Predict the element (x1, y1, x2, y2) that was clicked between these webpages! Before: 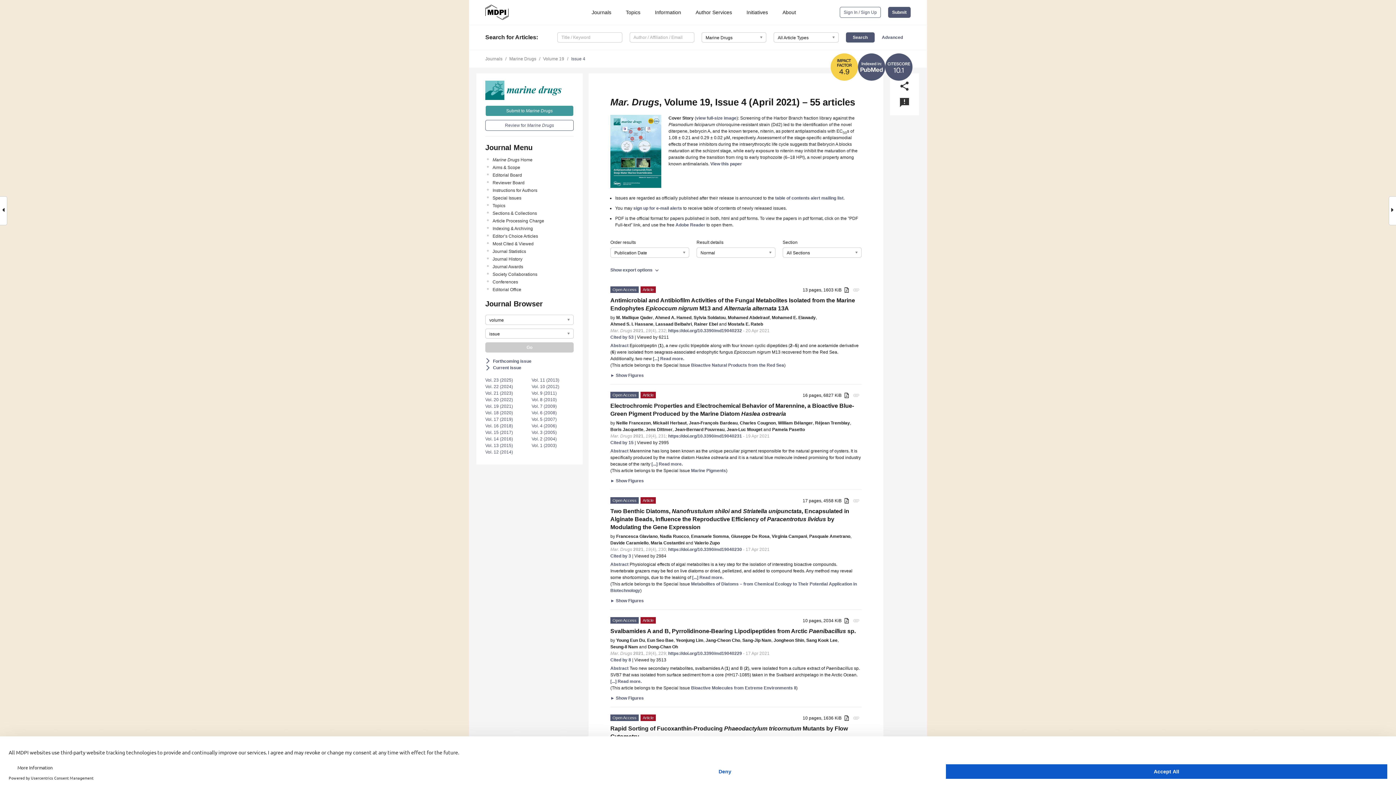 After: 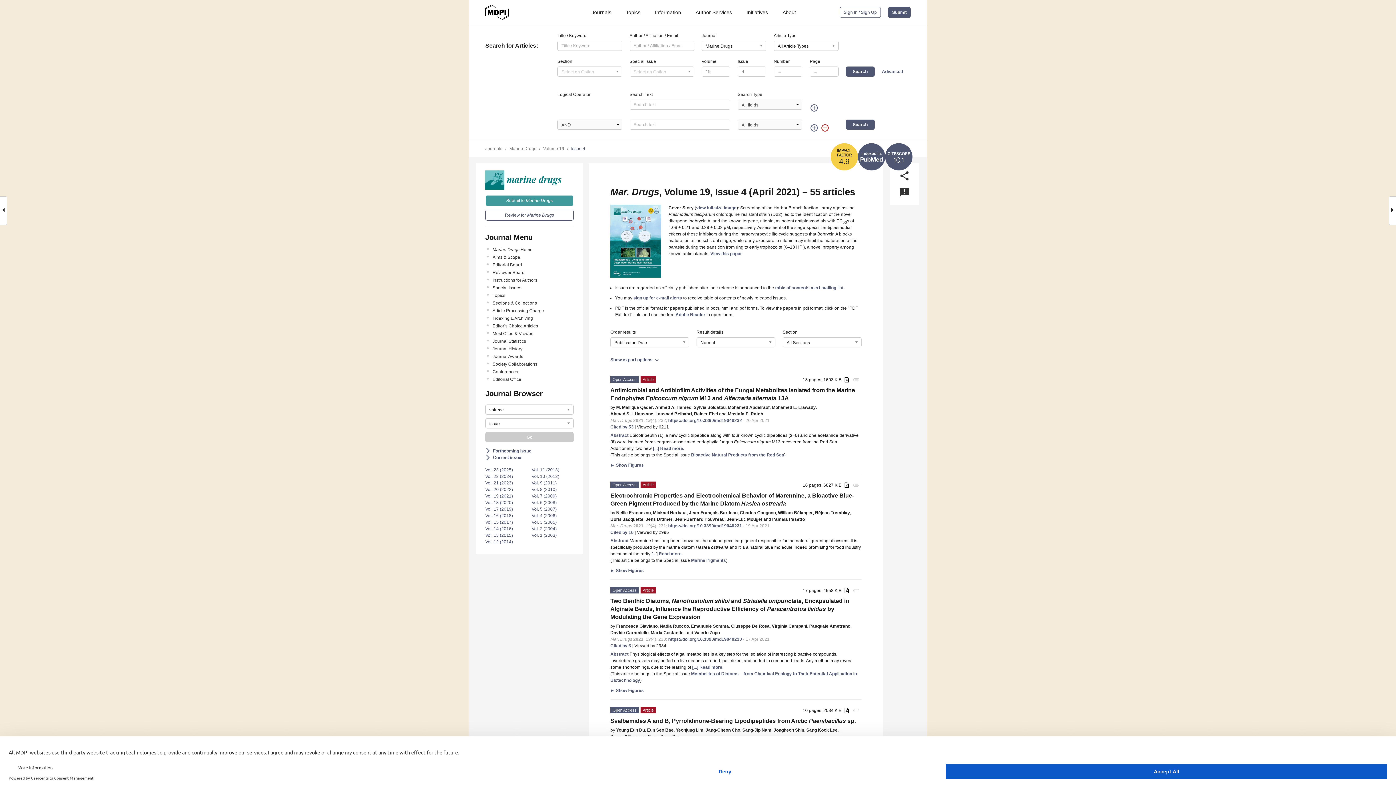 Action: bbox: (882, 34, 903, 40) label: Advanced